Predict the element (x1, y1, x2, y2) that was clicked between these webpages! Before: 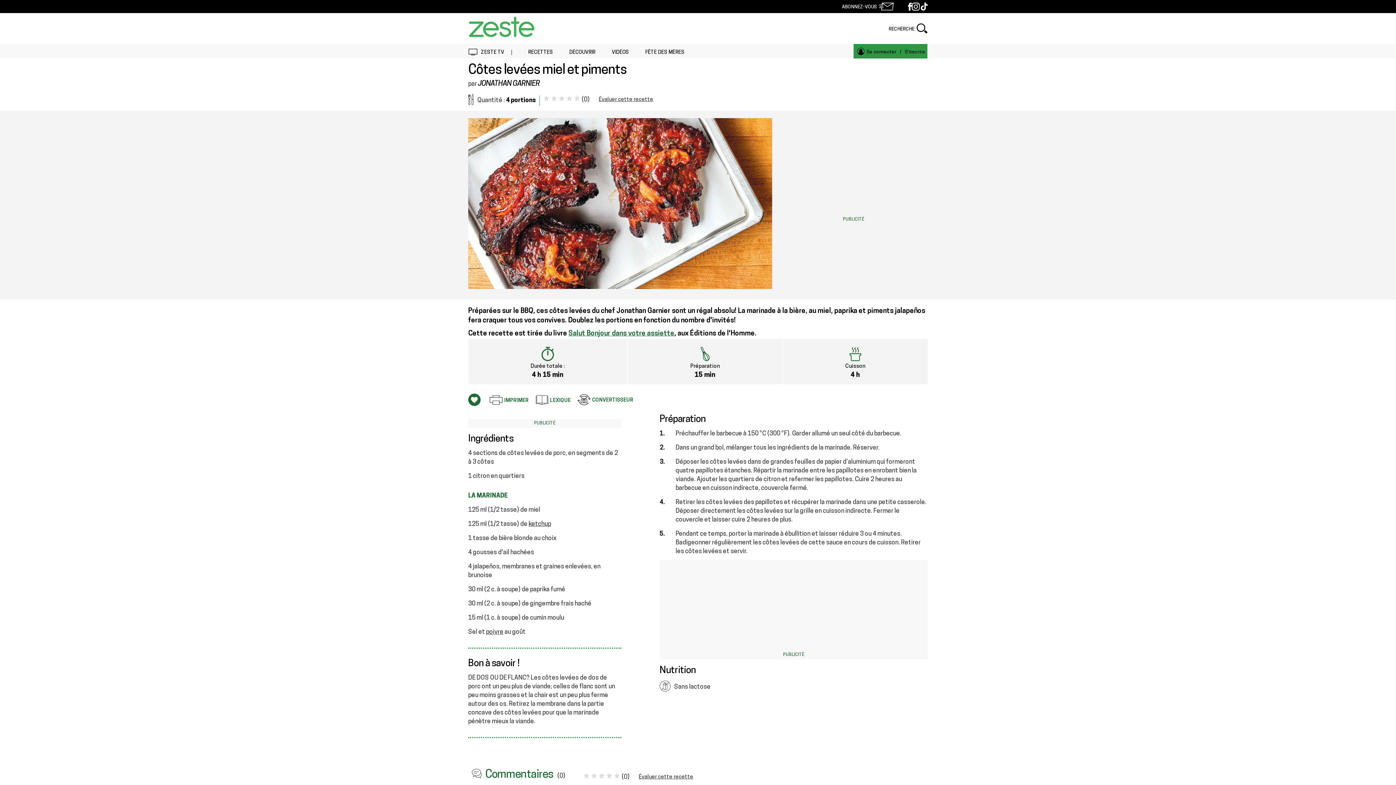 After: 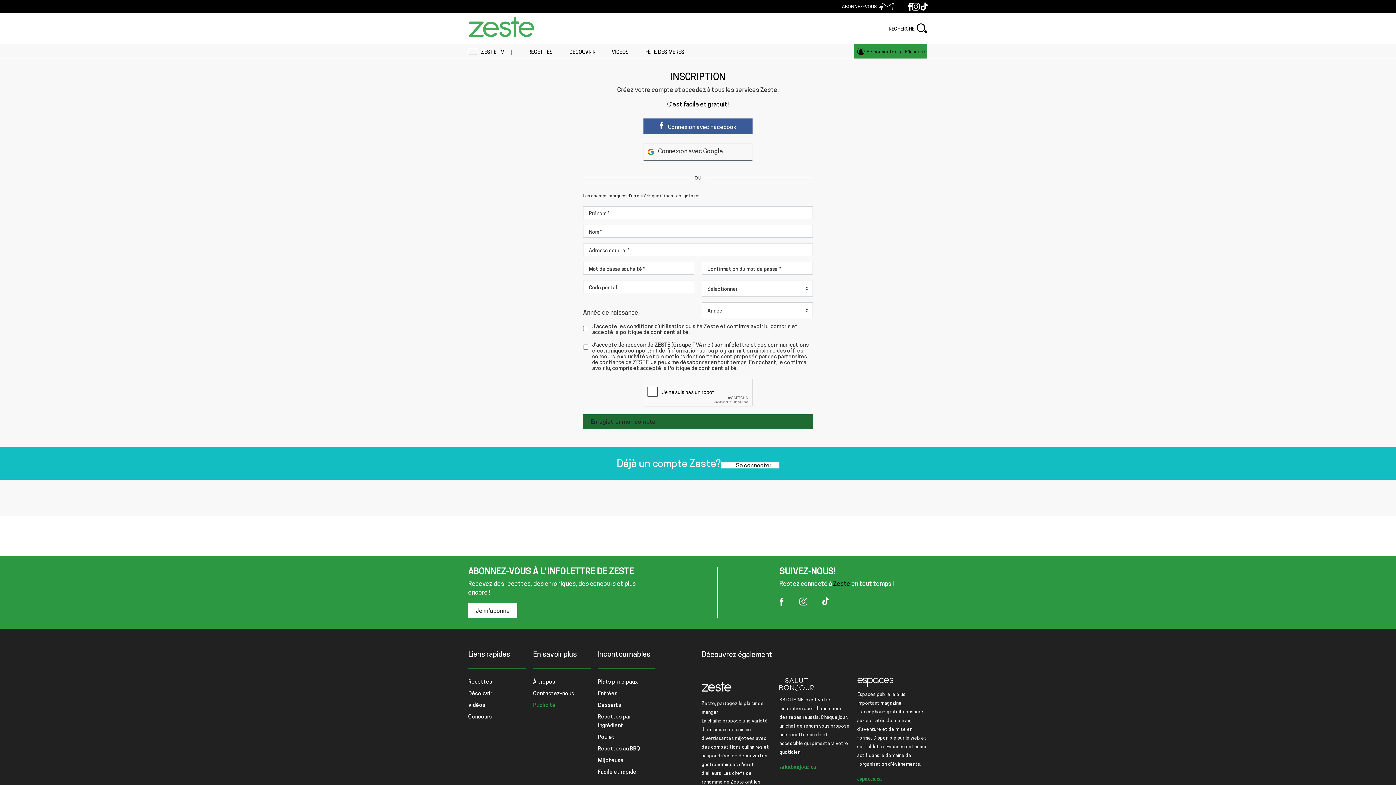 Action: bbox: (905, 47, 925, 56) label: S'inscrire